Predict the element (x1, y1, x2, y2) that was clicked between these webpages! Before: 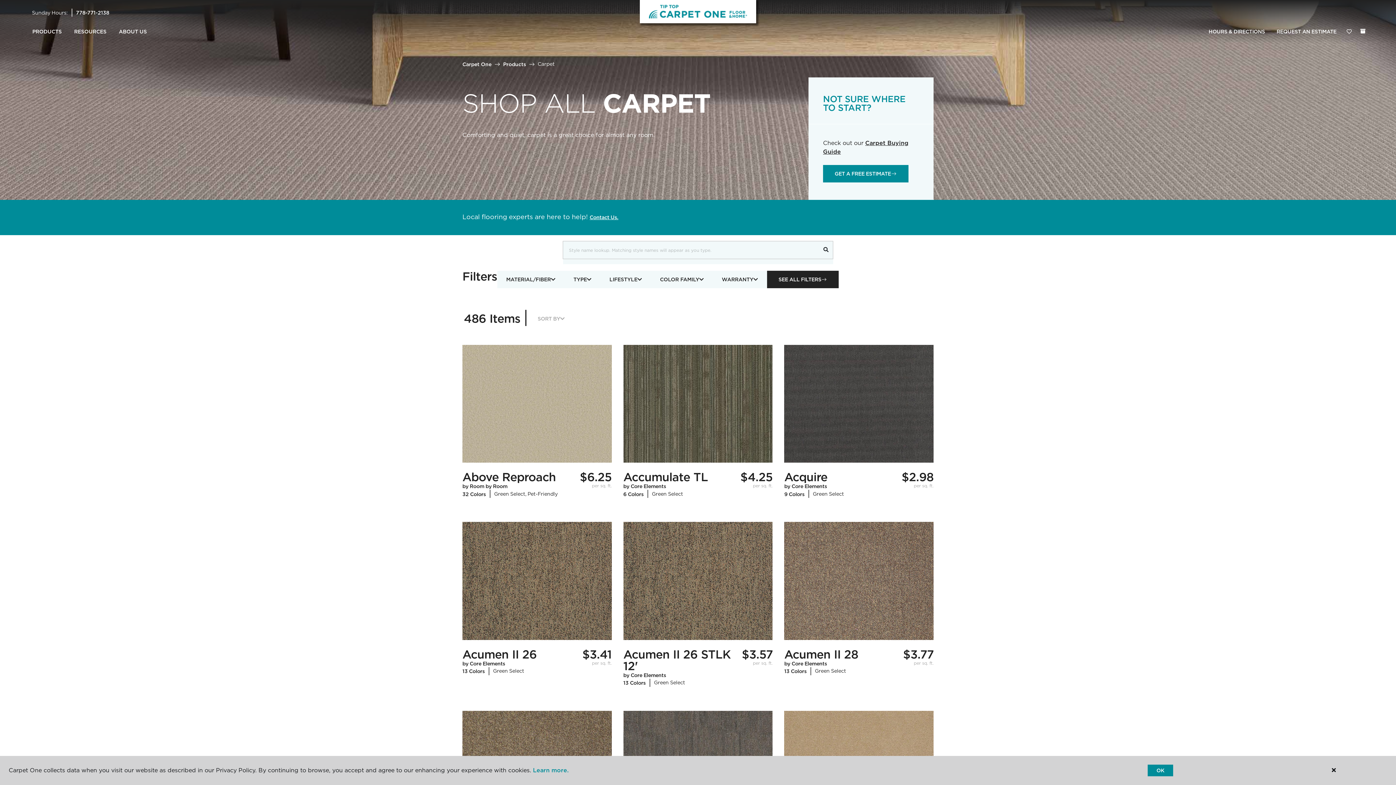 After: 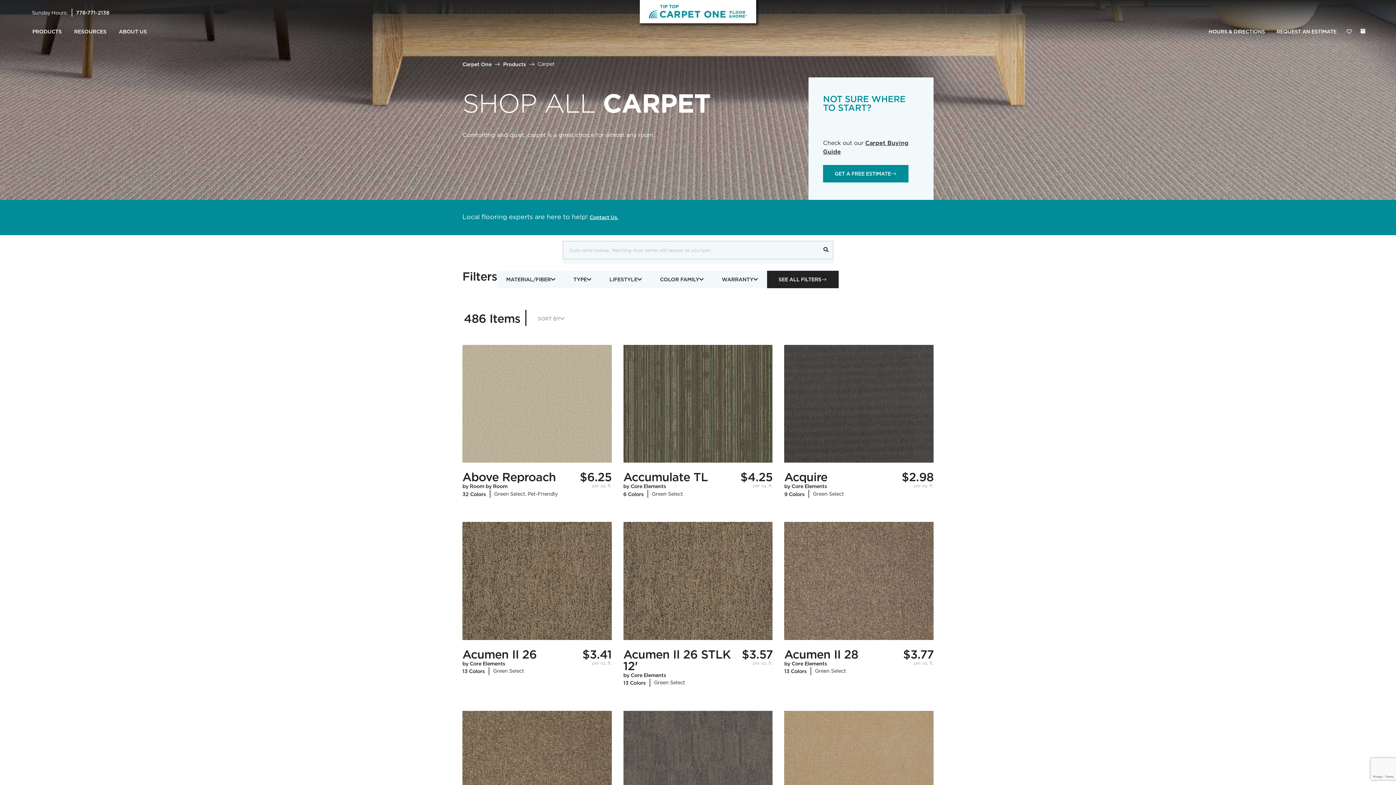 Action: bbox: (1148, 765, 1173, 776) label: OK